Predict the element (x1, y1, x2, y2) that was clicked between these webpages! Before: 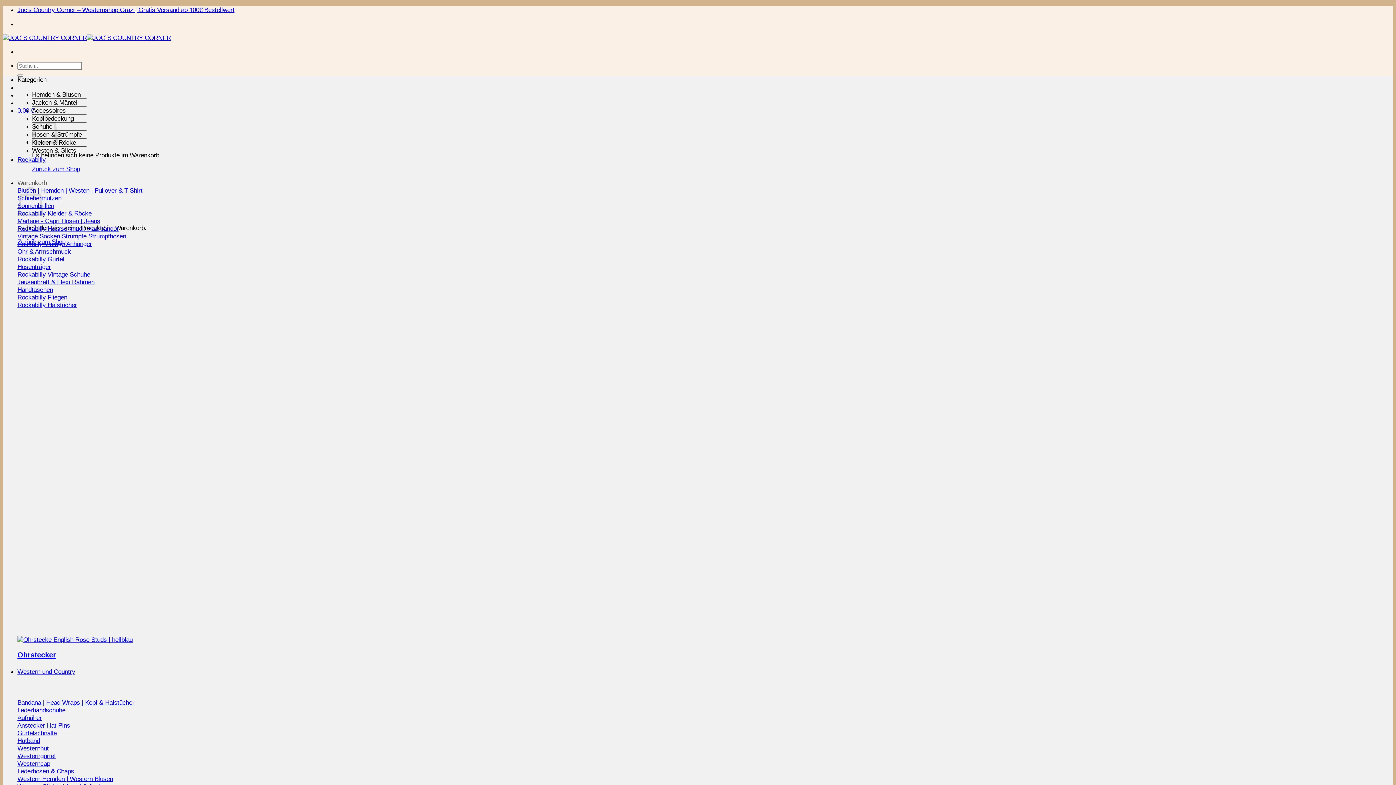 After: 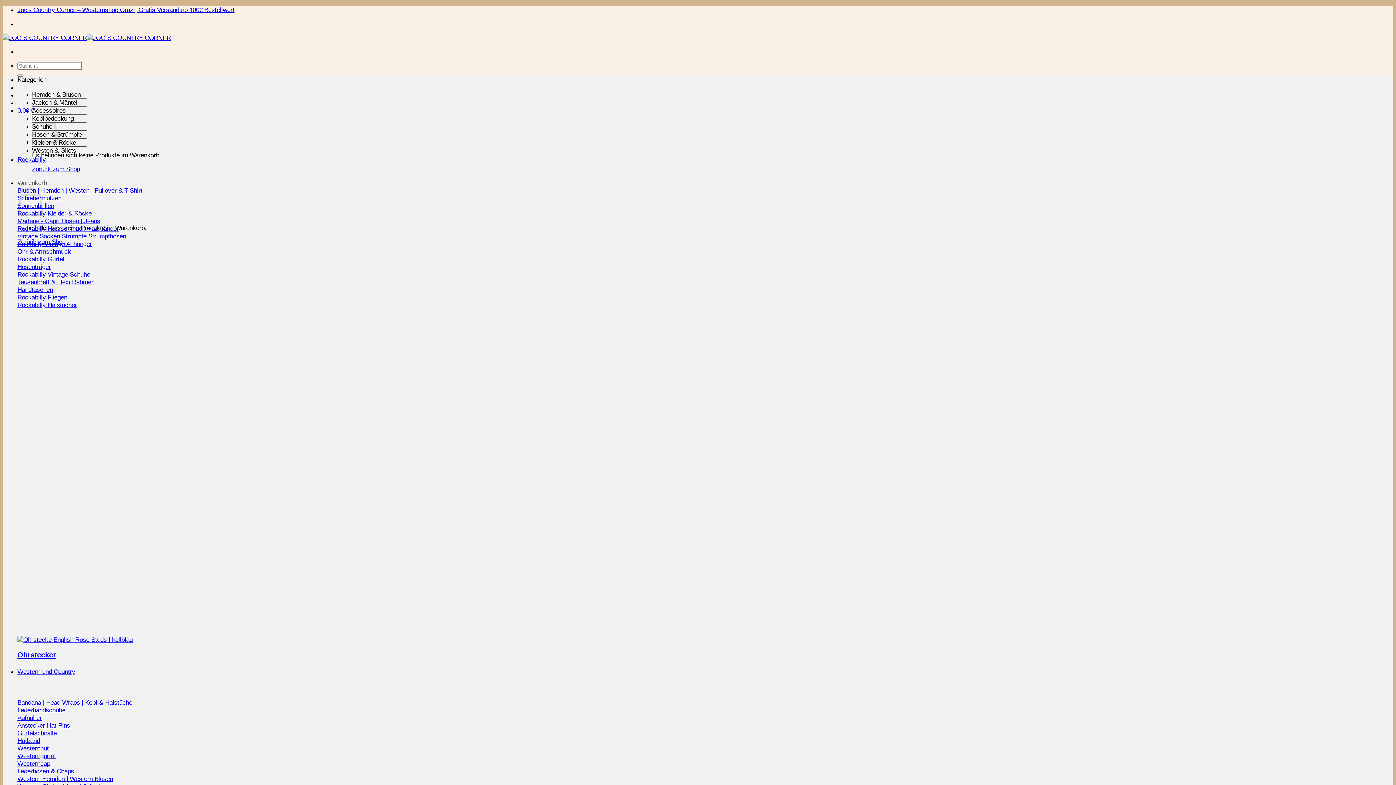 Action: label: Westerncap bbox: (17, 760, 50, 767)